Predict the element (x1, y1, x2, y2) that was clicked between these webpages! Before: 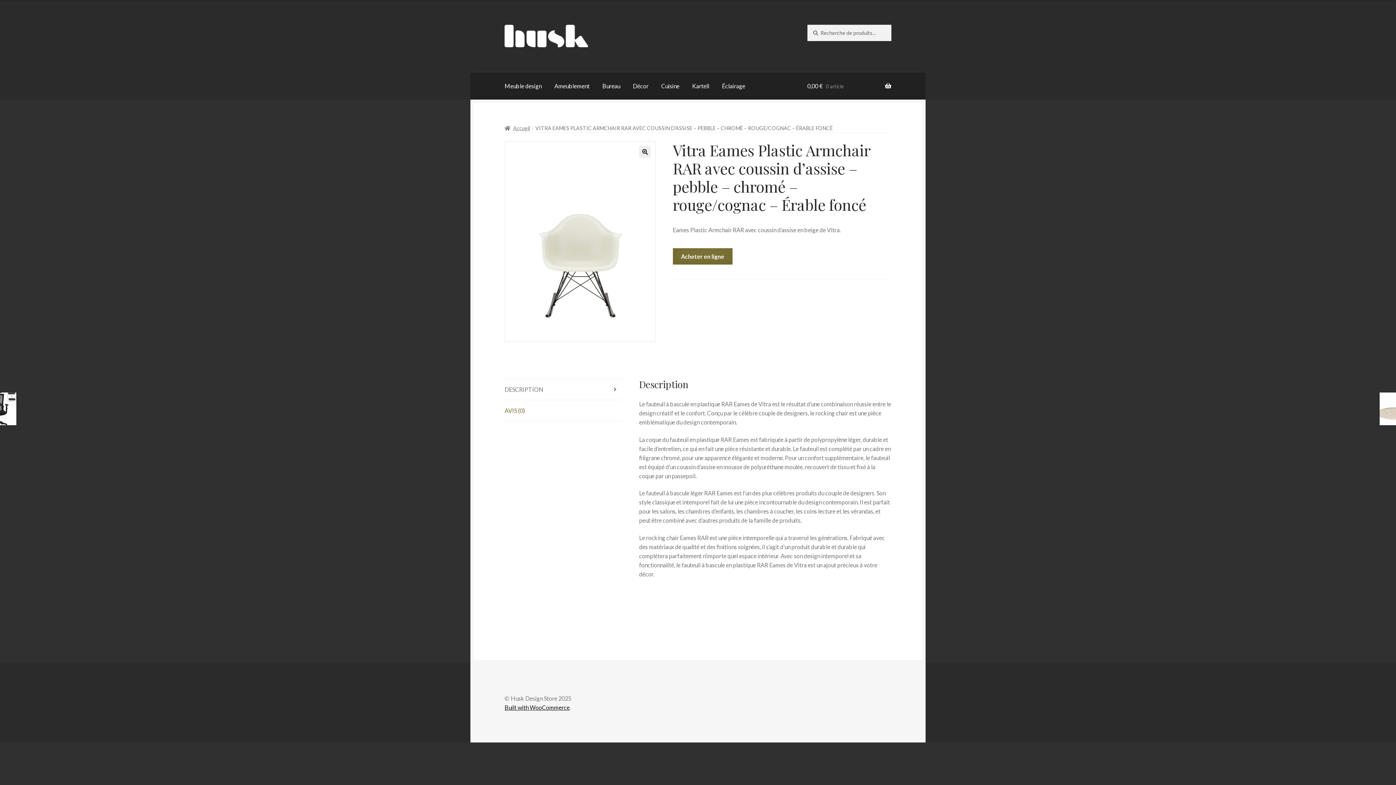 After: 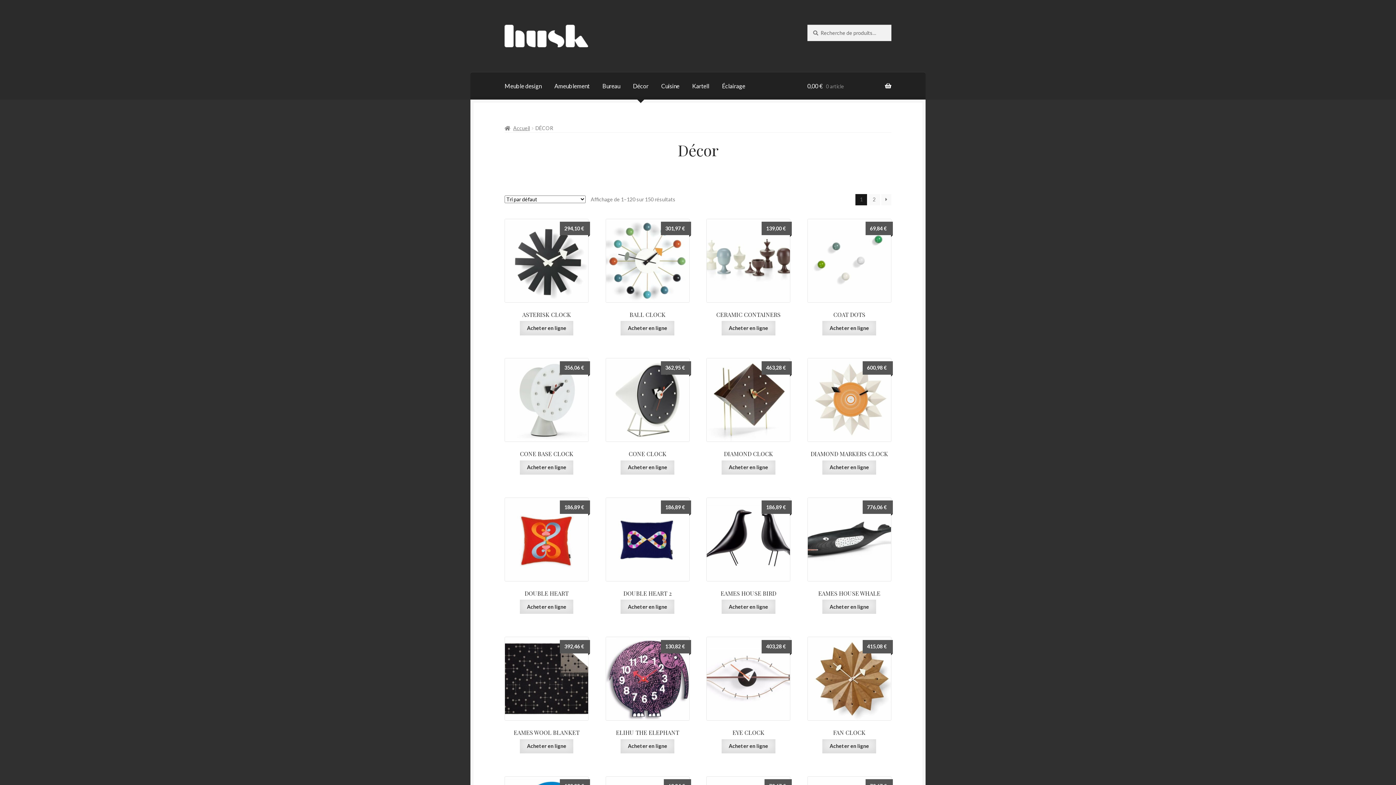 Action: bbox: (627, 71, 654, 99) label: Décor